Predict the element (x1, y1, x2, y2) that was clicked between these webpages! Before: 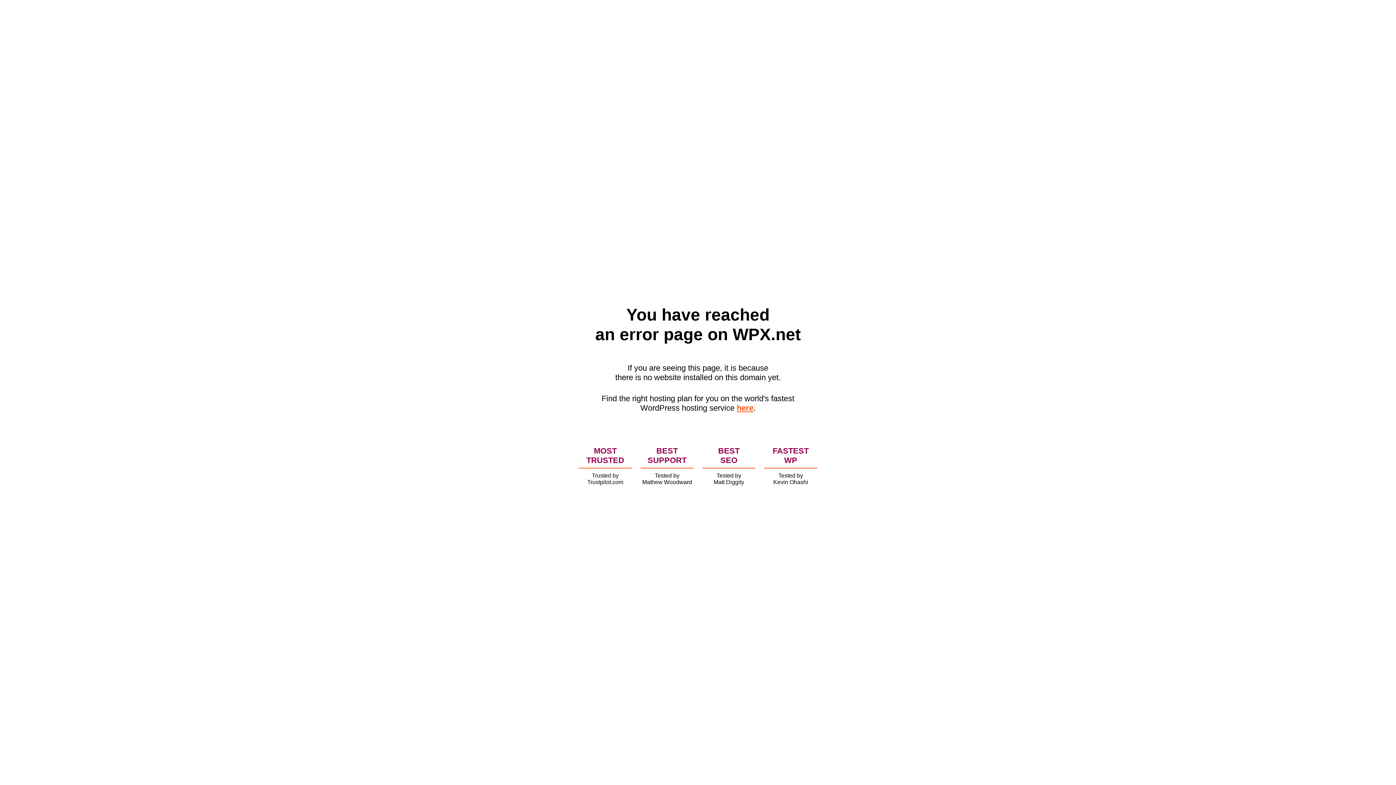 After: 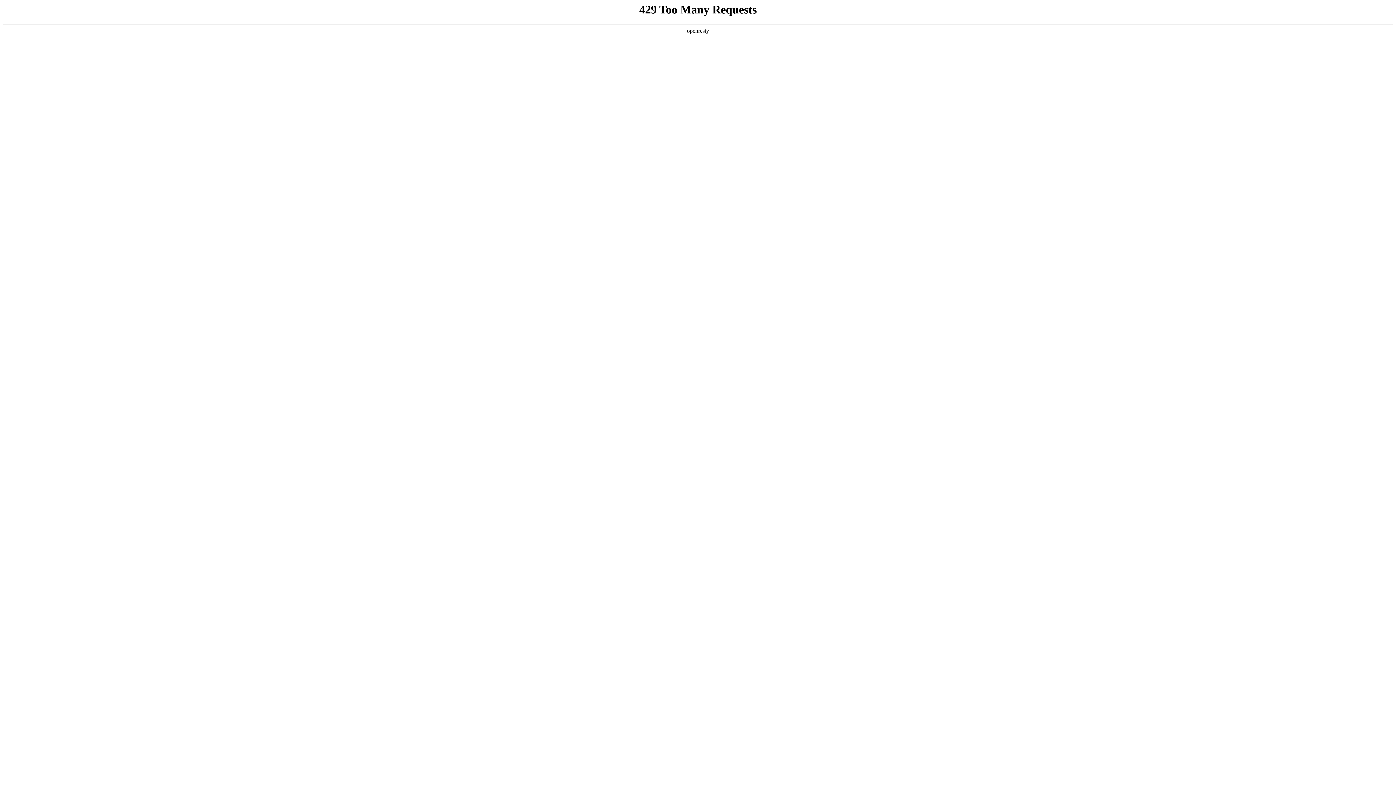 Action: bbox: (736, 403, 753, 412) label: here